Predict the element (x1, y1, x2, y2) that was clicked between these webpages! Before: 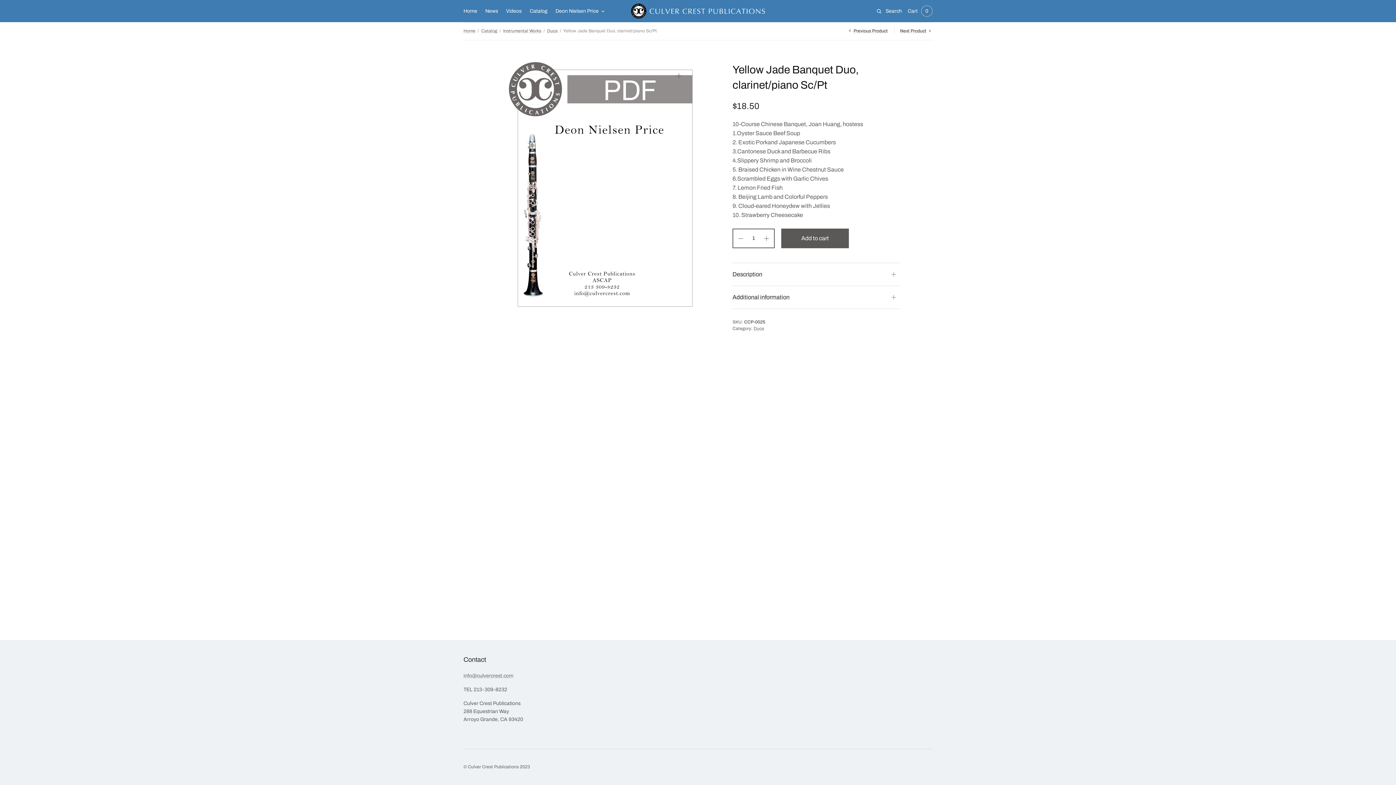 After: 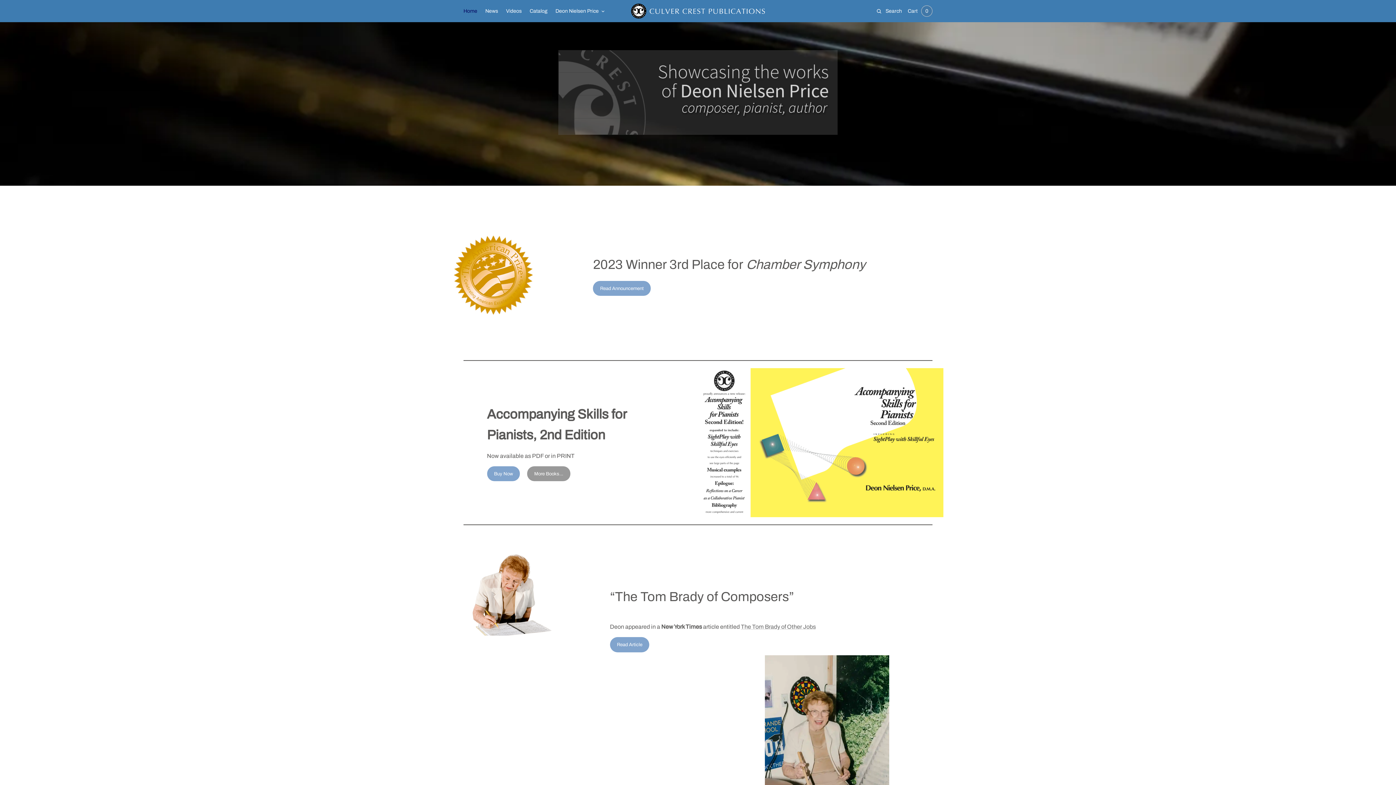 Action: label: Home bbox: (463, 2, 477, 19)